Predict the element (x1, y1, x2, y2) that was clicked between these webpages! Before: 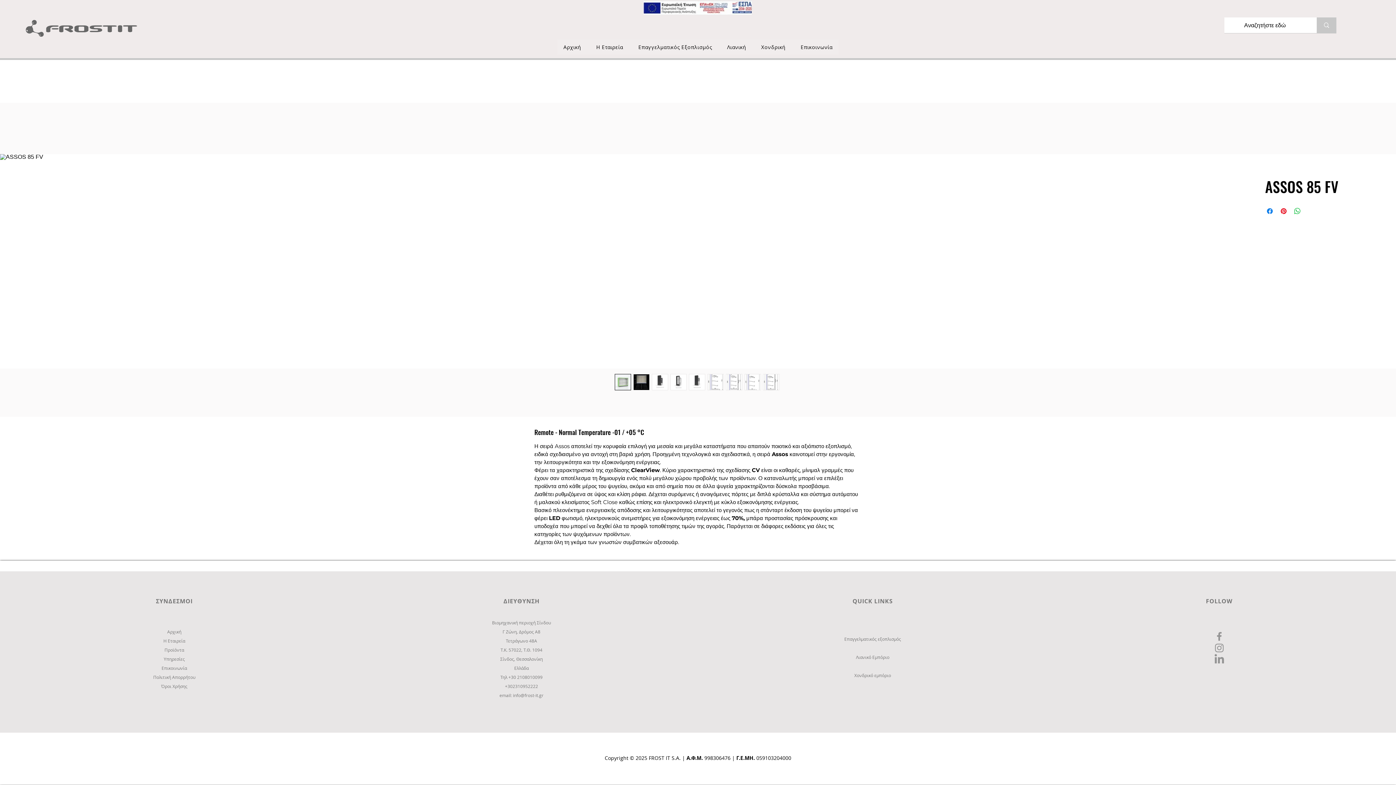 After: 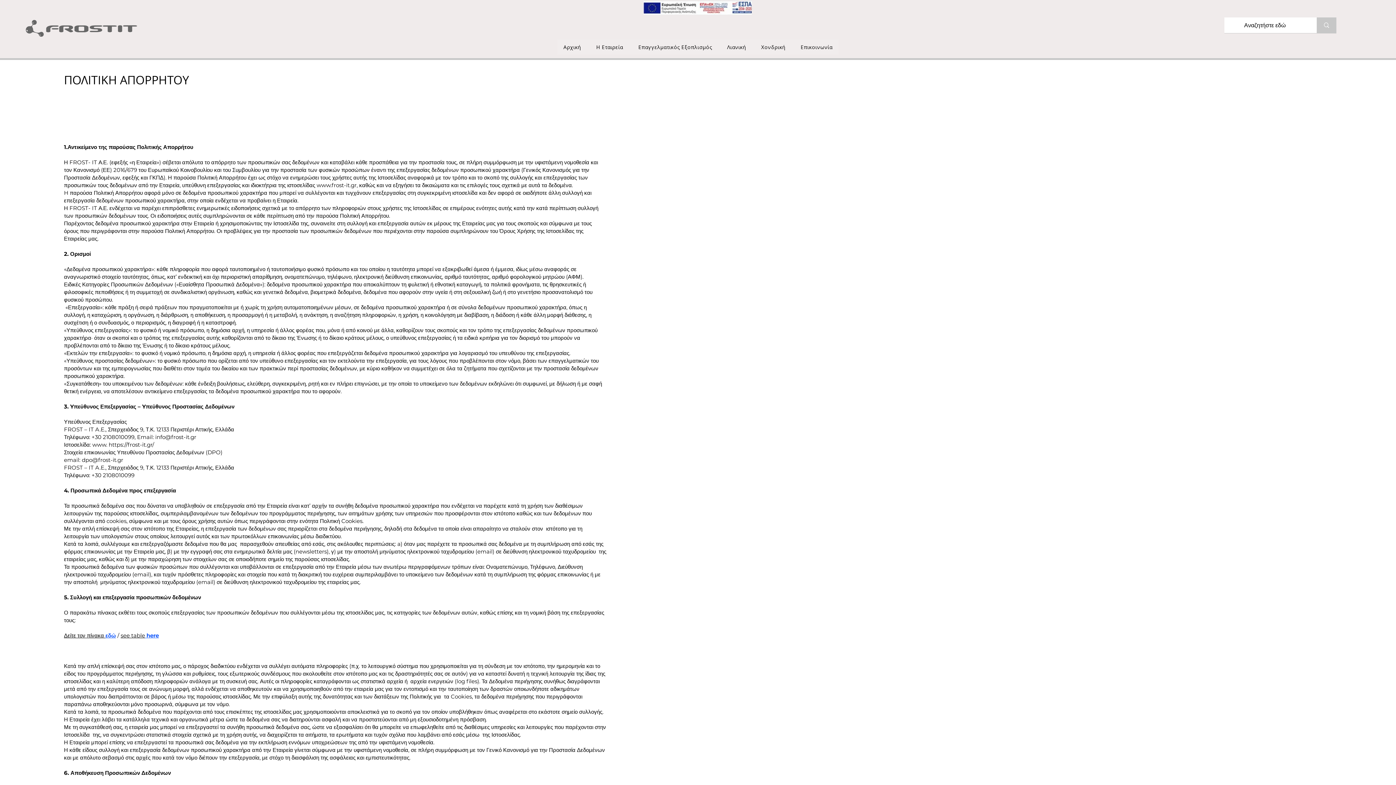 Action: label: Πολιτική Απορρήτου bbox: (153, 674, 195, 680)